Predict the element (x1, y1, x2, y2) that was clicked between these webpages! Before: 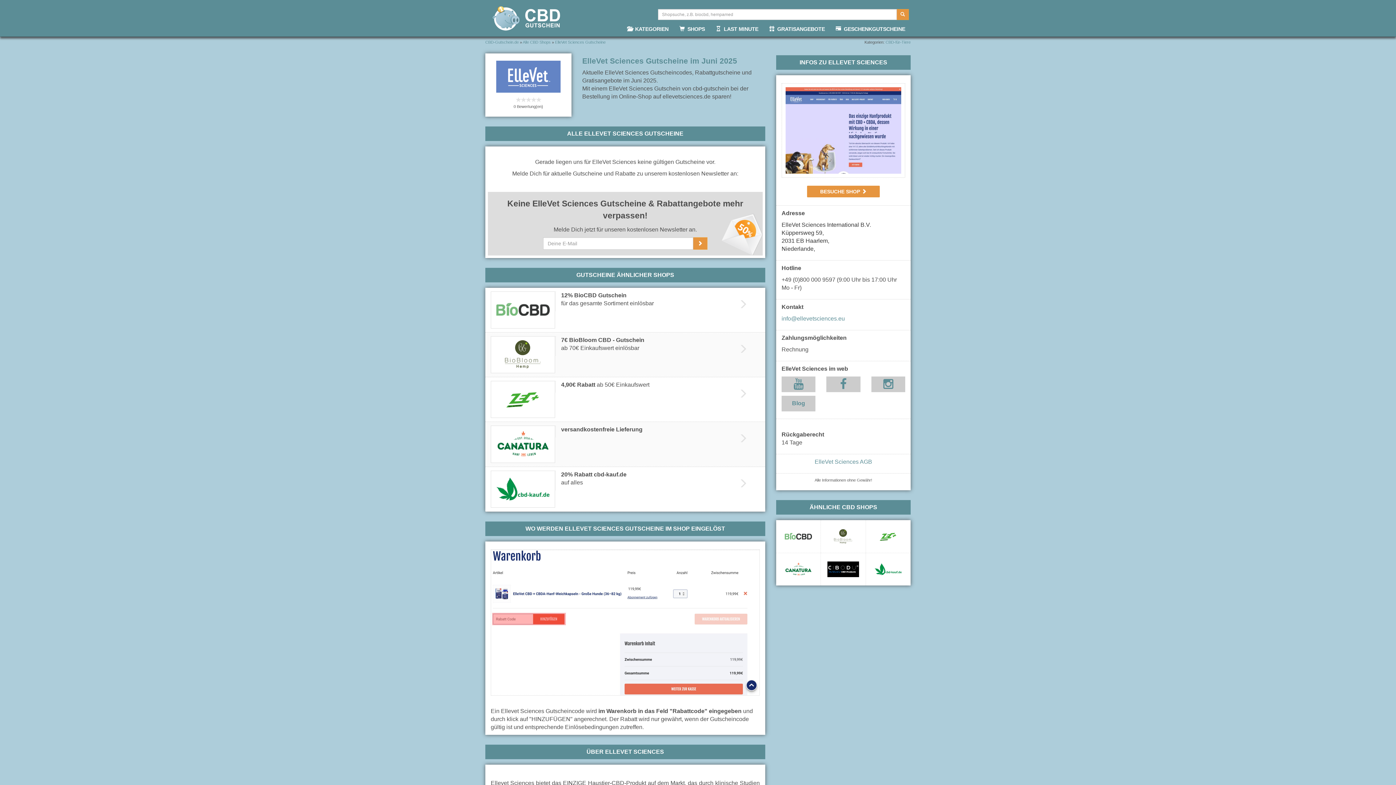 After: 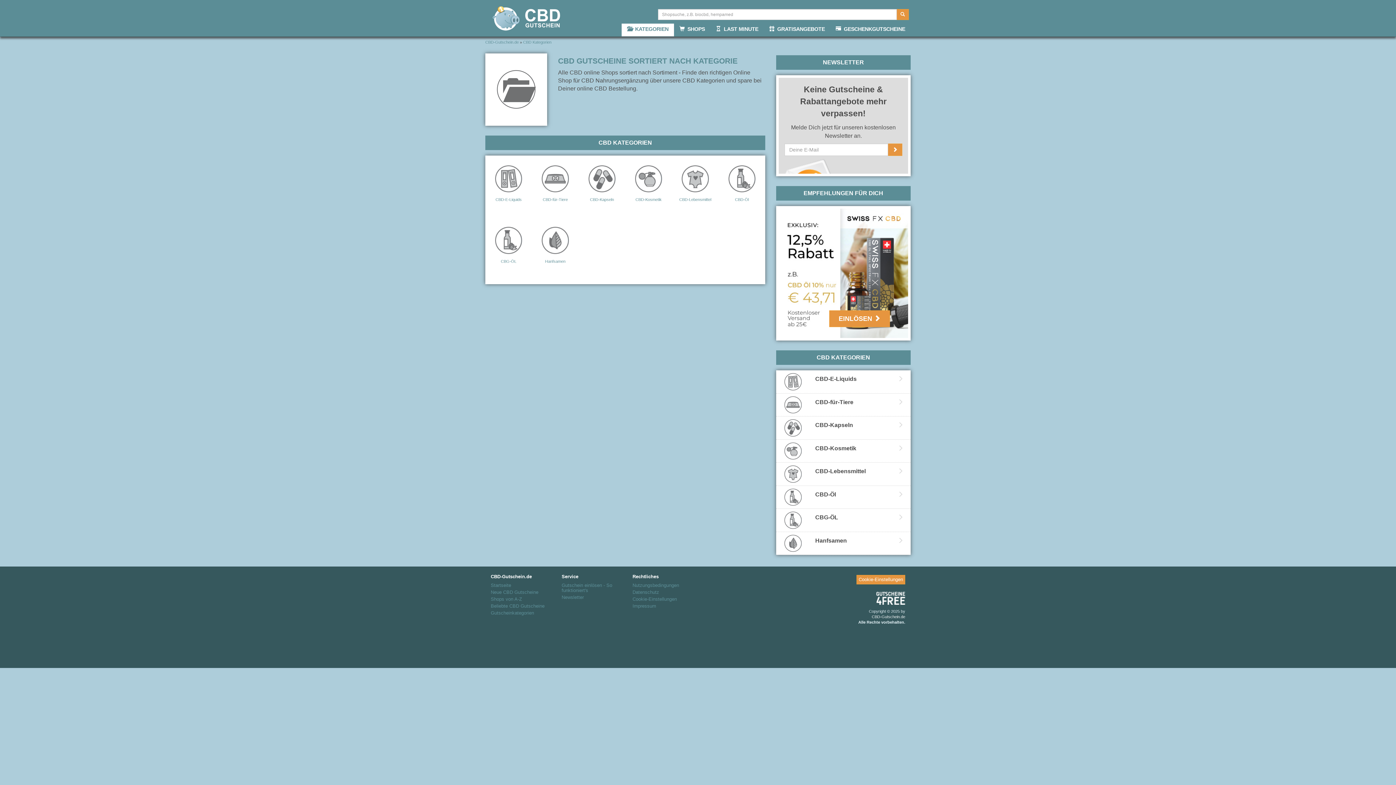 Action: label:   KATEGORIEN bbox: (621, 23, 674, 36)